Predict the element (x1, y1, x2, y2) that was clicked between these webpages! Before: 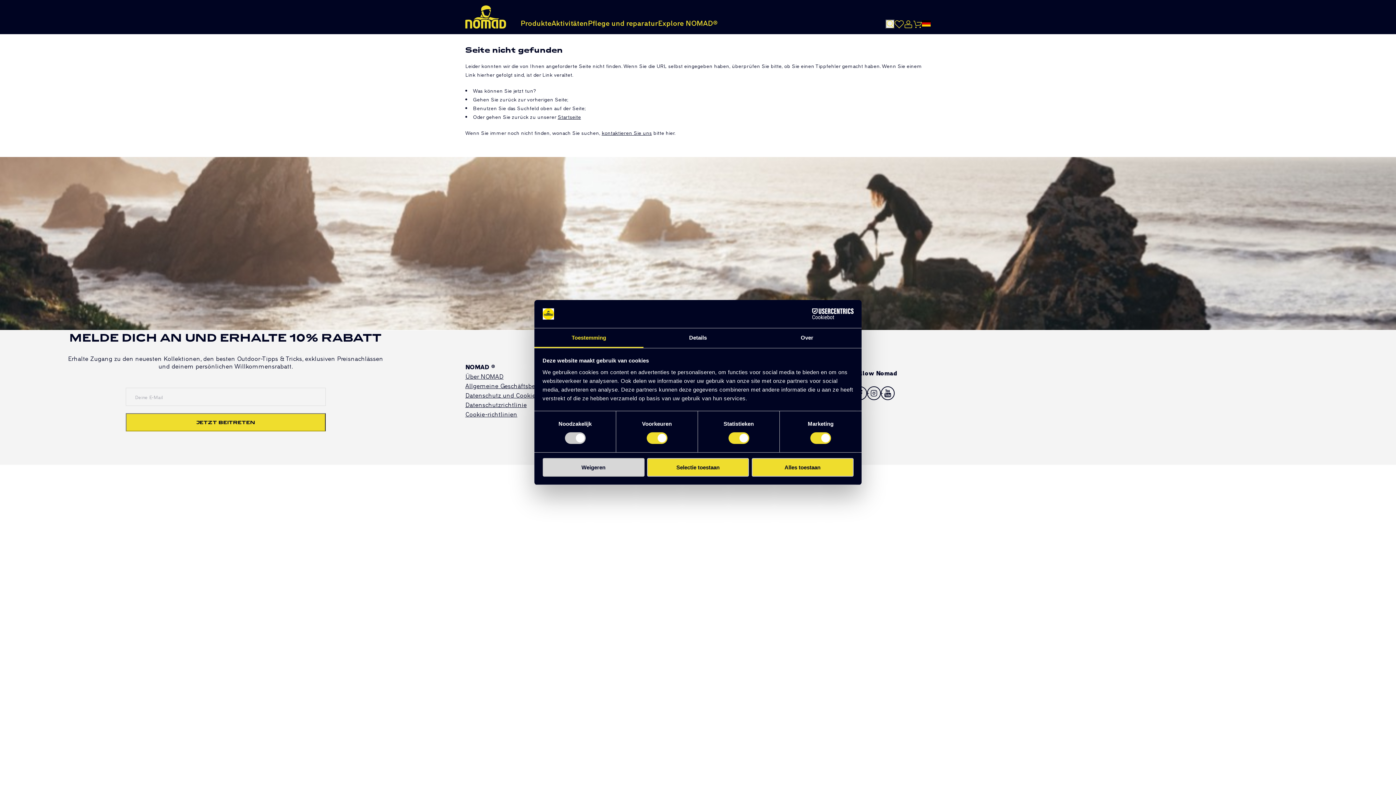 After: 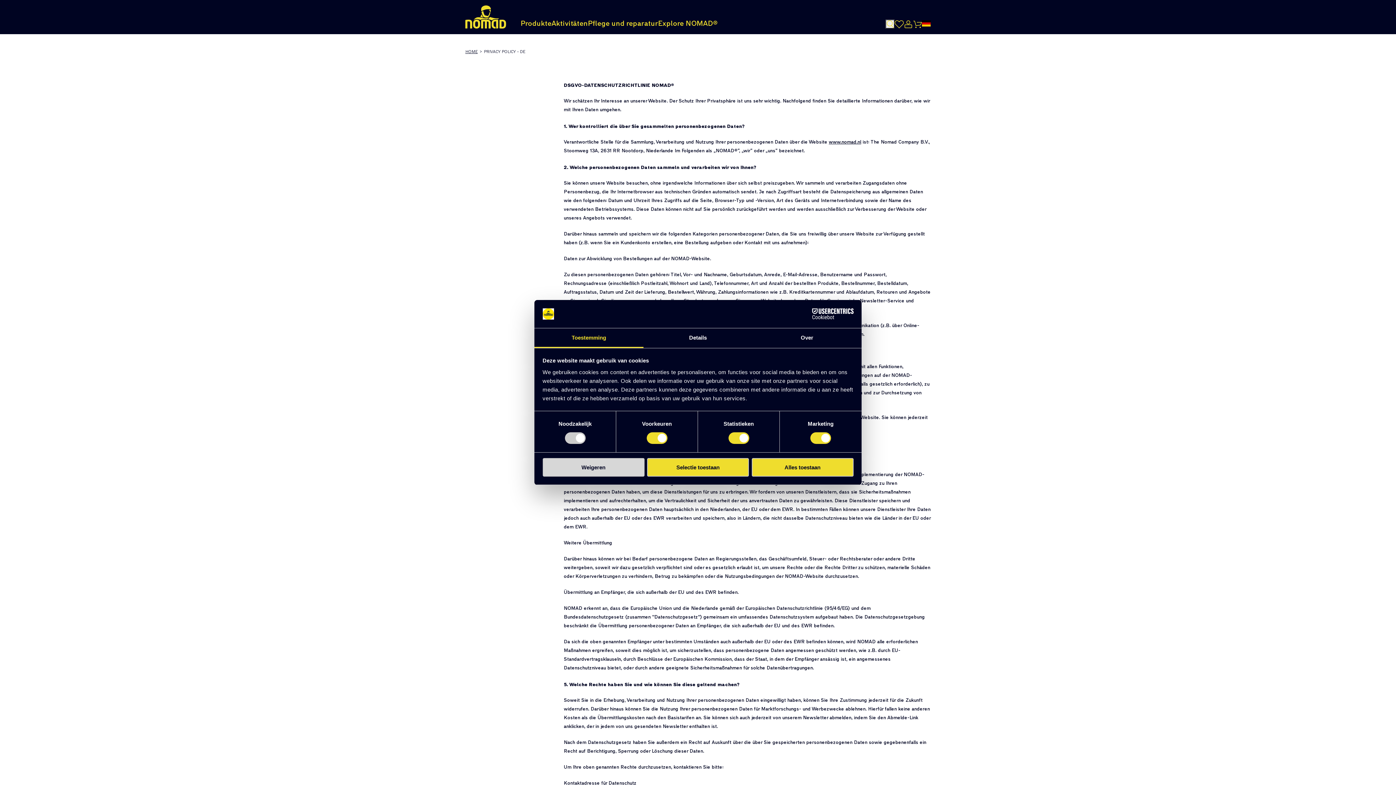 Action: label: Datenschutzrichtlinie bbox: (465, 400, 526, 408)